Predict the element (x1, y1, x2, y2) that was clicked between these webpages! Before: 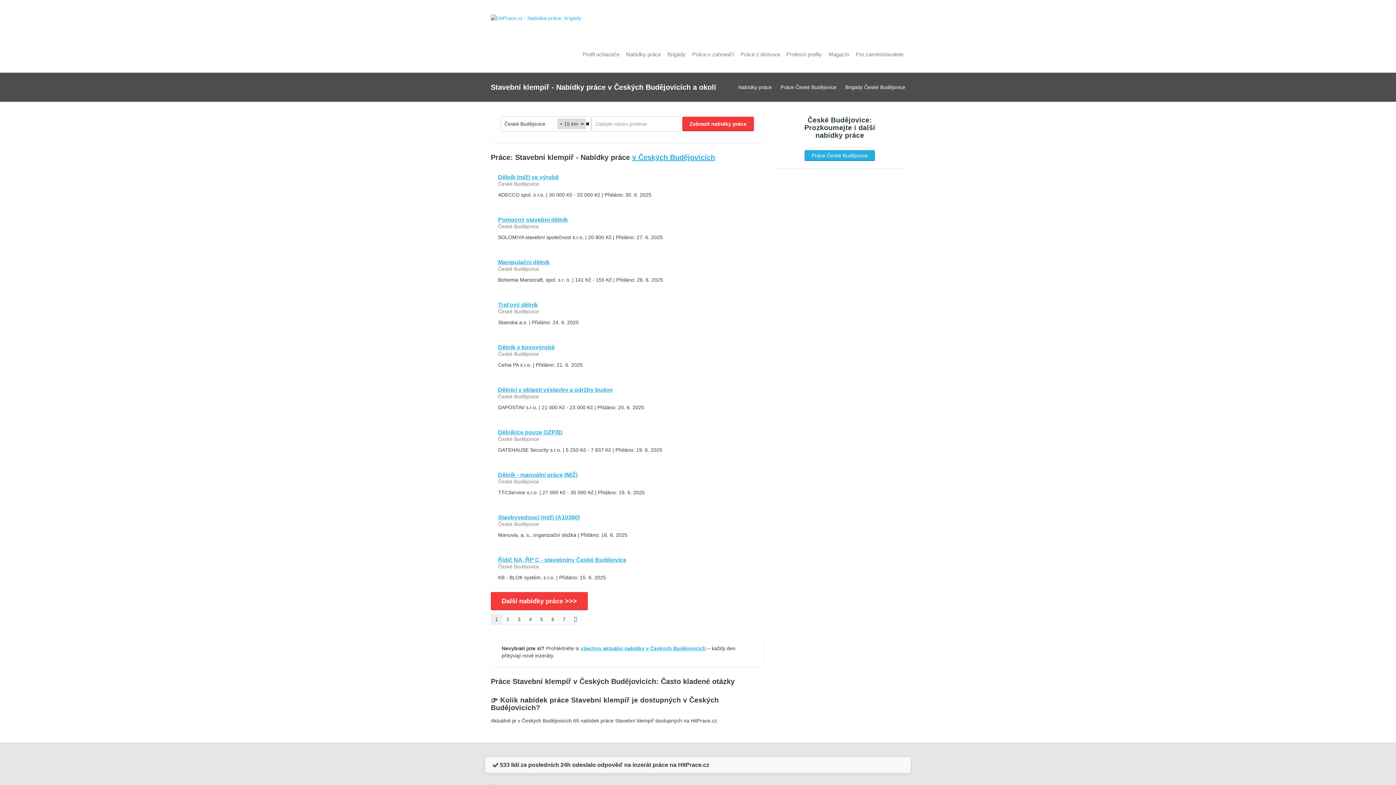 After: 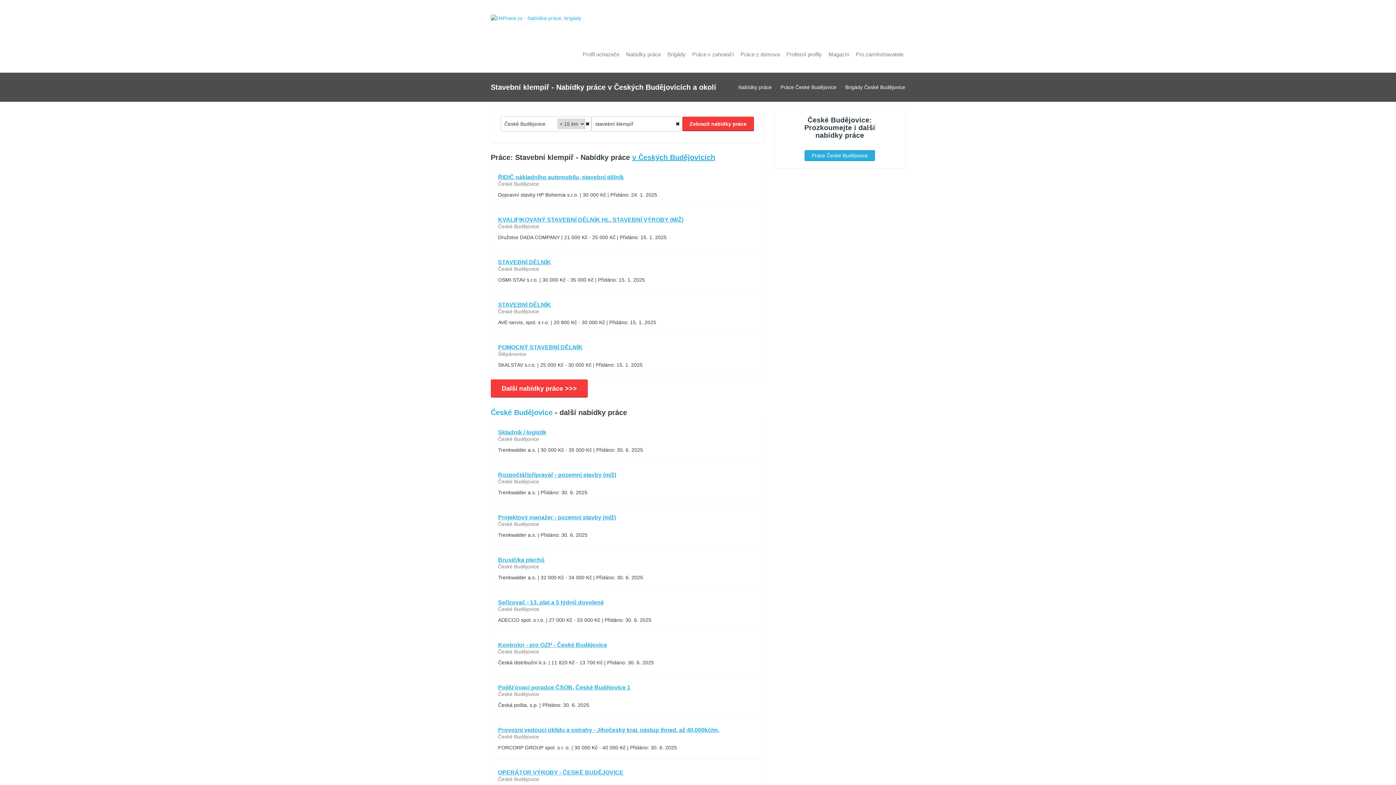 Action: label: 7 bbox: (558, 614, 569, 624)